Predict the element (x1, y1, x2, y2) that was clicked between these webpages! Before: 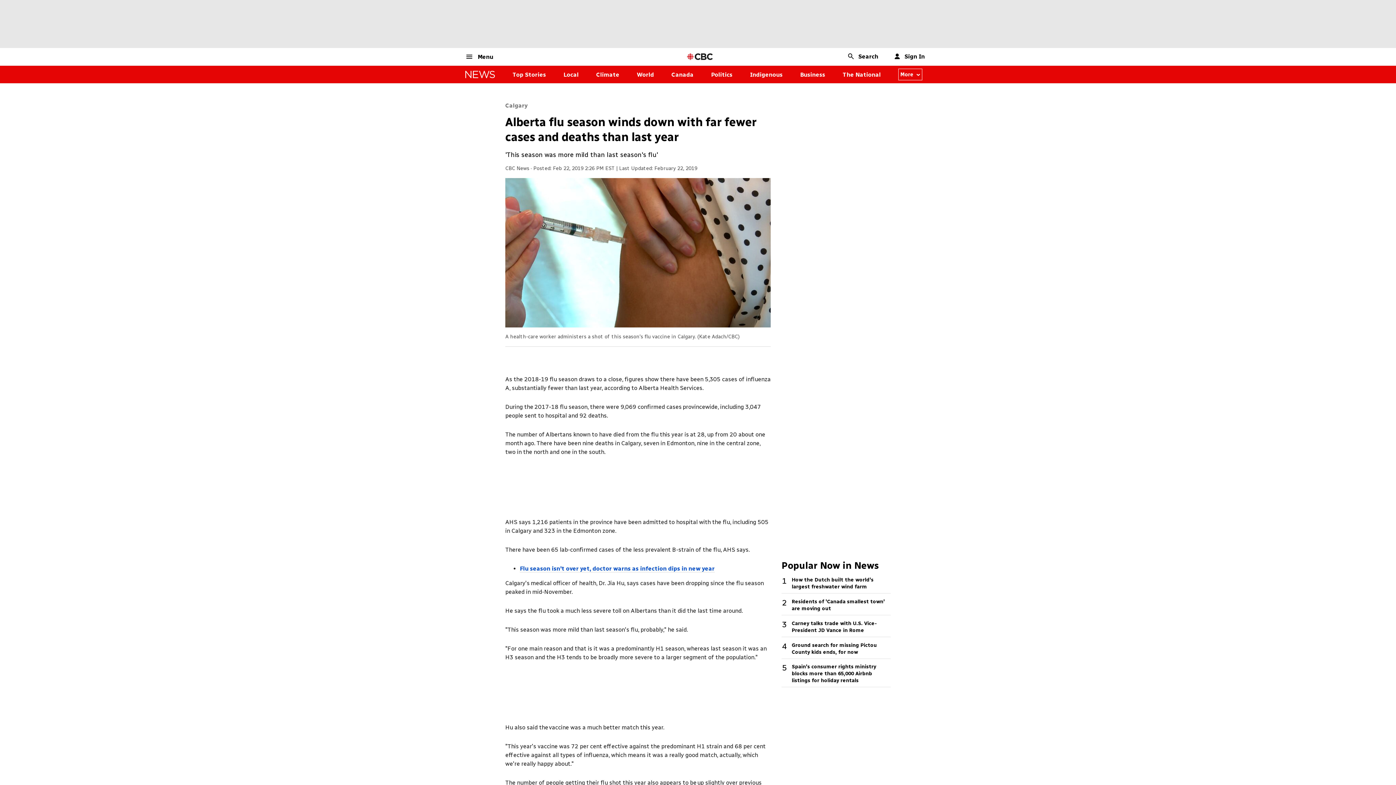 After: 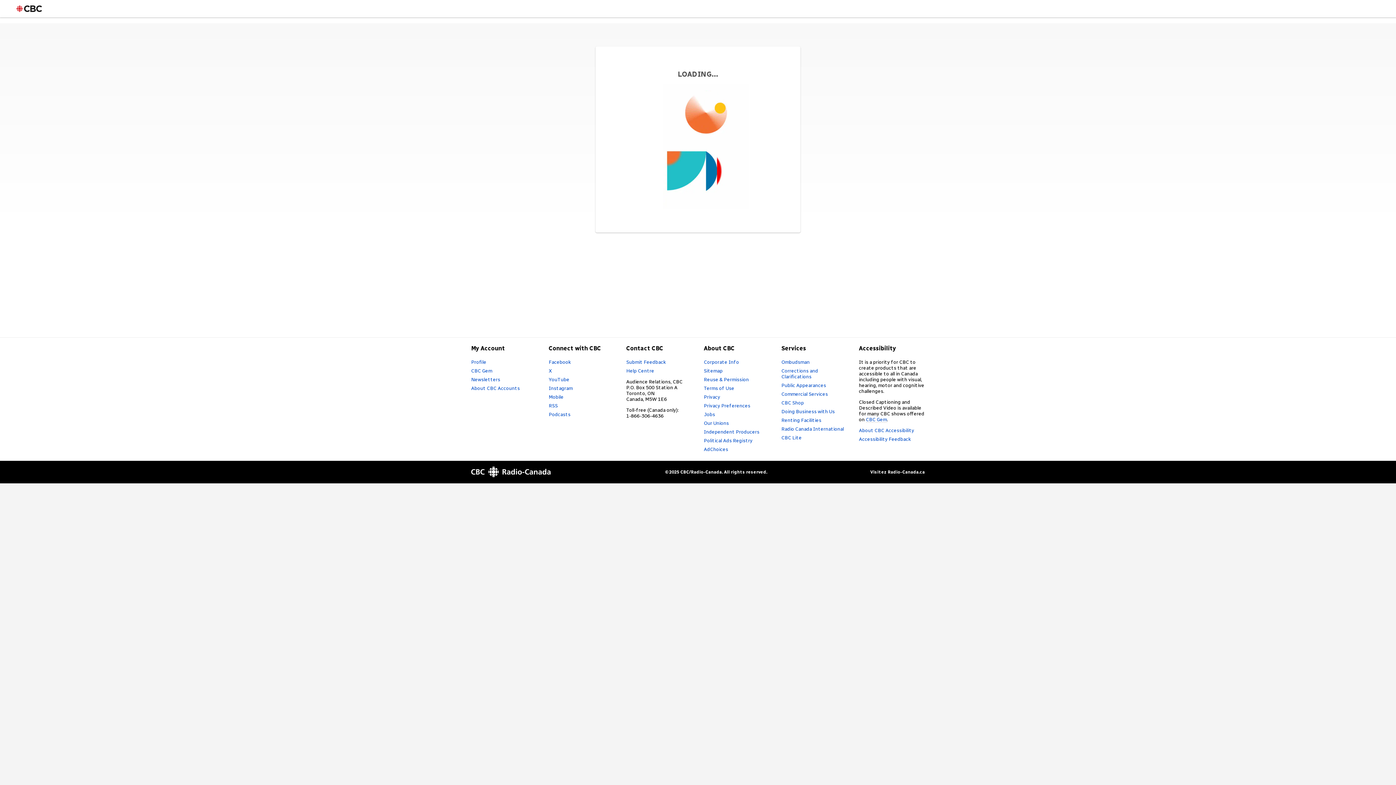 Action: label: Sign In bbox: (894, 52, 925, 60)